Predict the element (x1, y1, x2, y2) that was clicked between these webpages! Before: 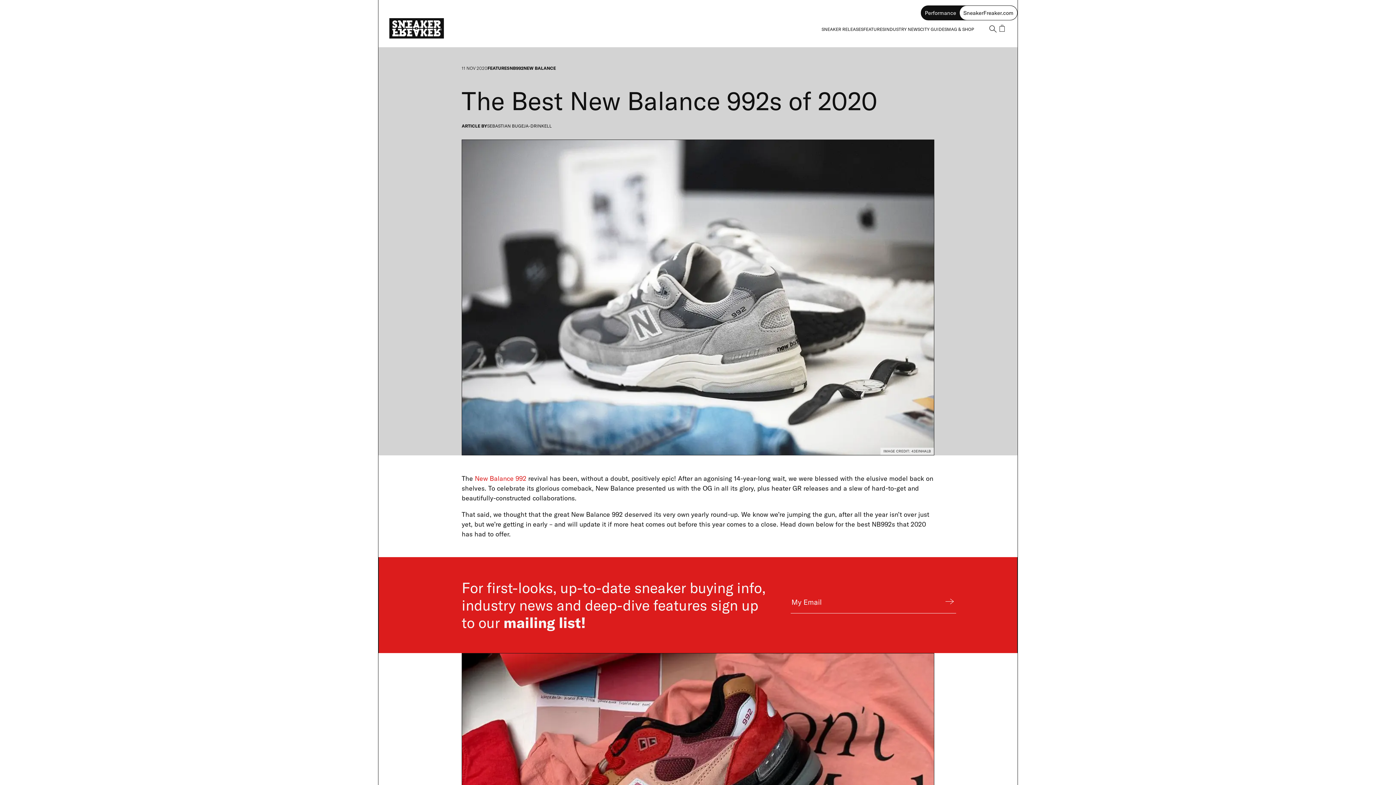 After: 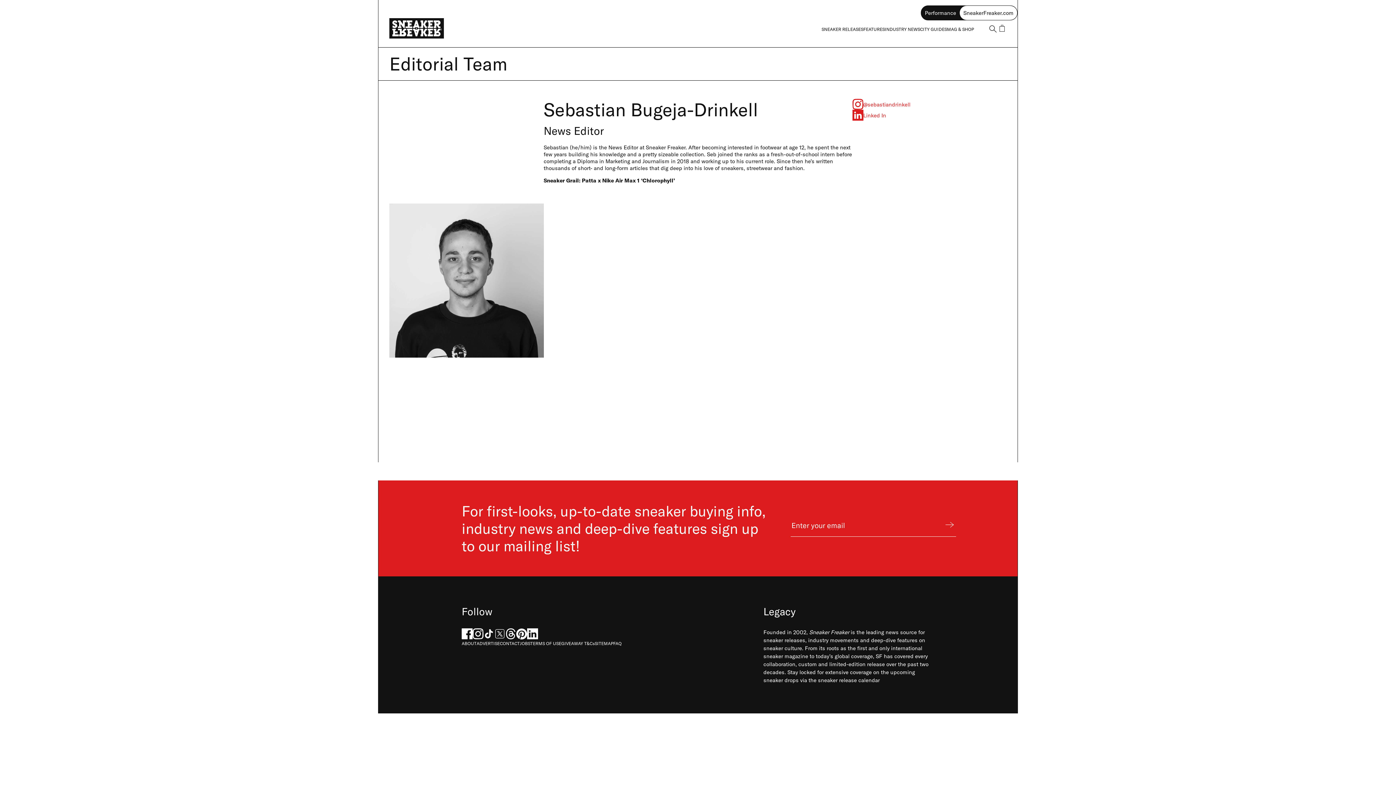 Action: label: SEBASTIAN BUGEJA-DRINKELL bbox: (487, 123, 552, 128)